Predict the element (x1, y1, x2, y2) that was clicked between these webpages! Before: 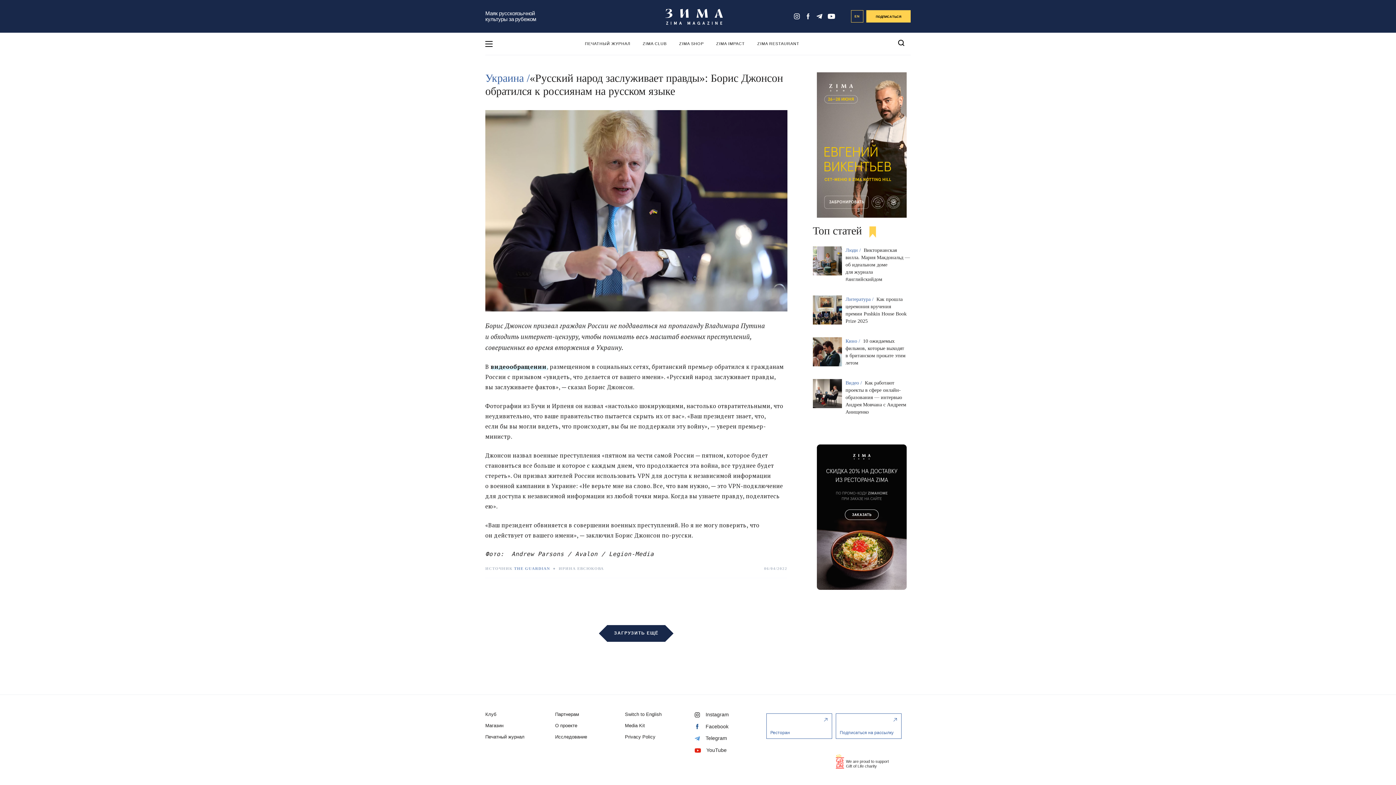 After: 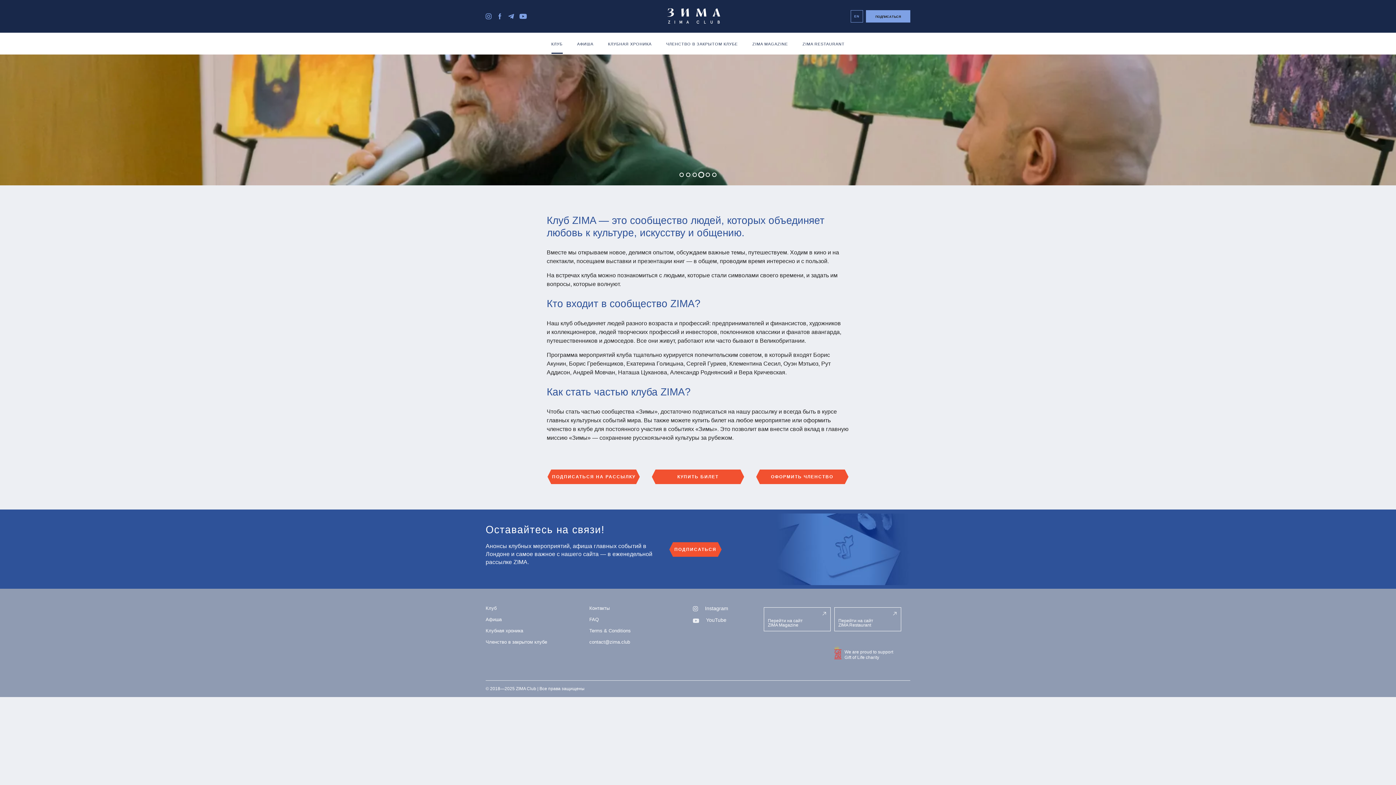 Action: label: ZIMA CLUB bbox: (642, 32, 666, 53)